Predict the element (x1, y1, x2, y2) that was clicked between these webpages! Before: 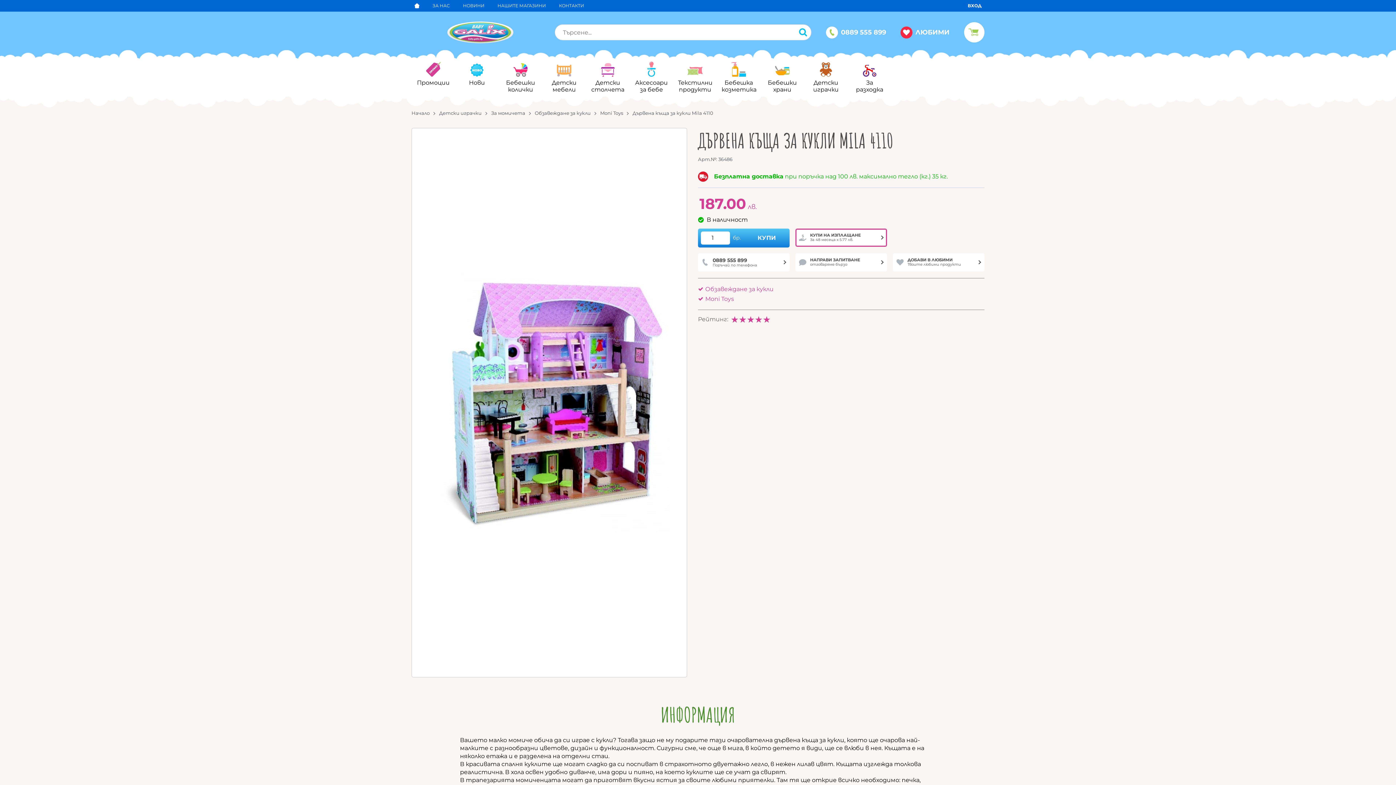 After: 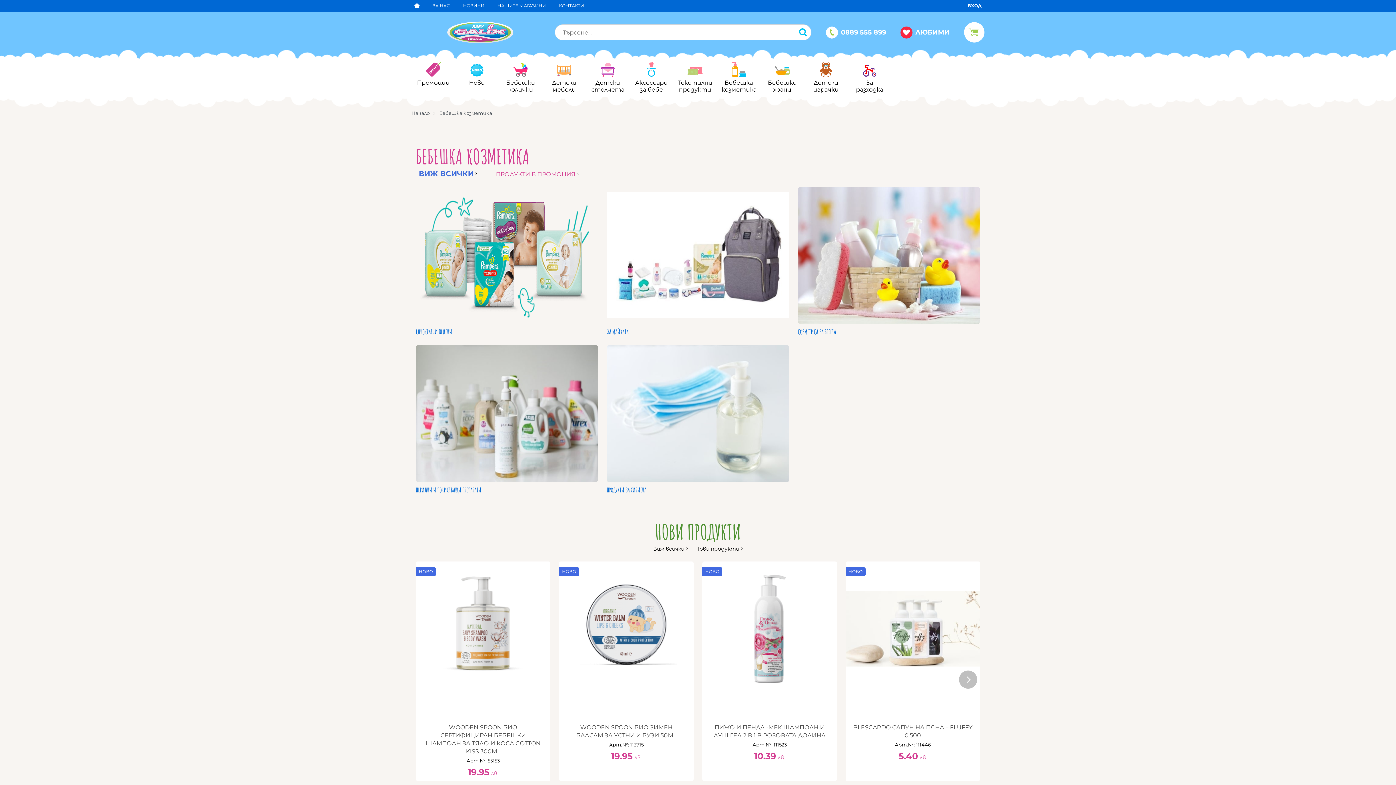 Action: bbox: (717, 61, 760, 95) label: Бебешка козметика